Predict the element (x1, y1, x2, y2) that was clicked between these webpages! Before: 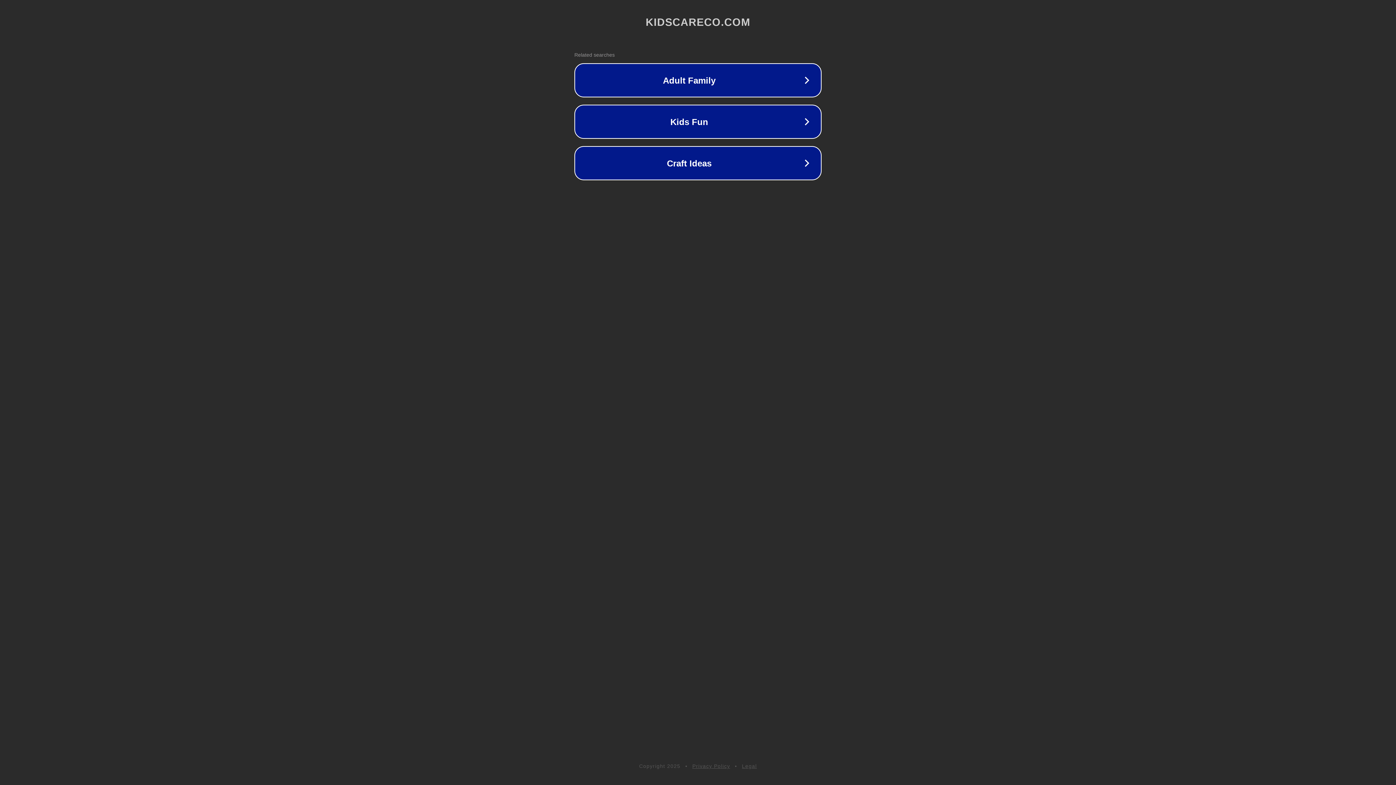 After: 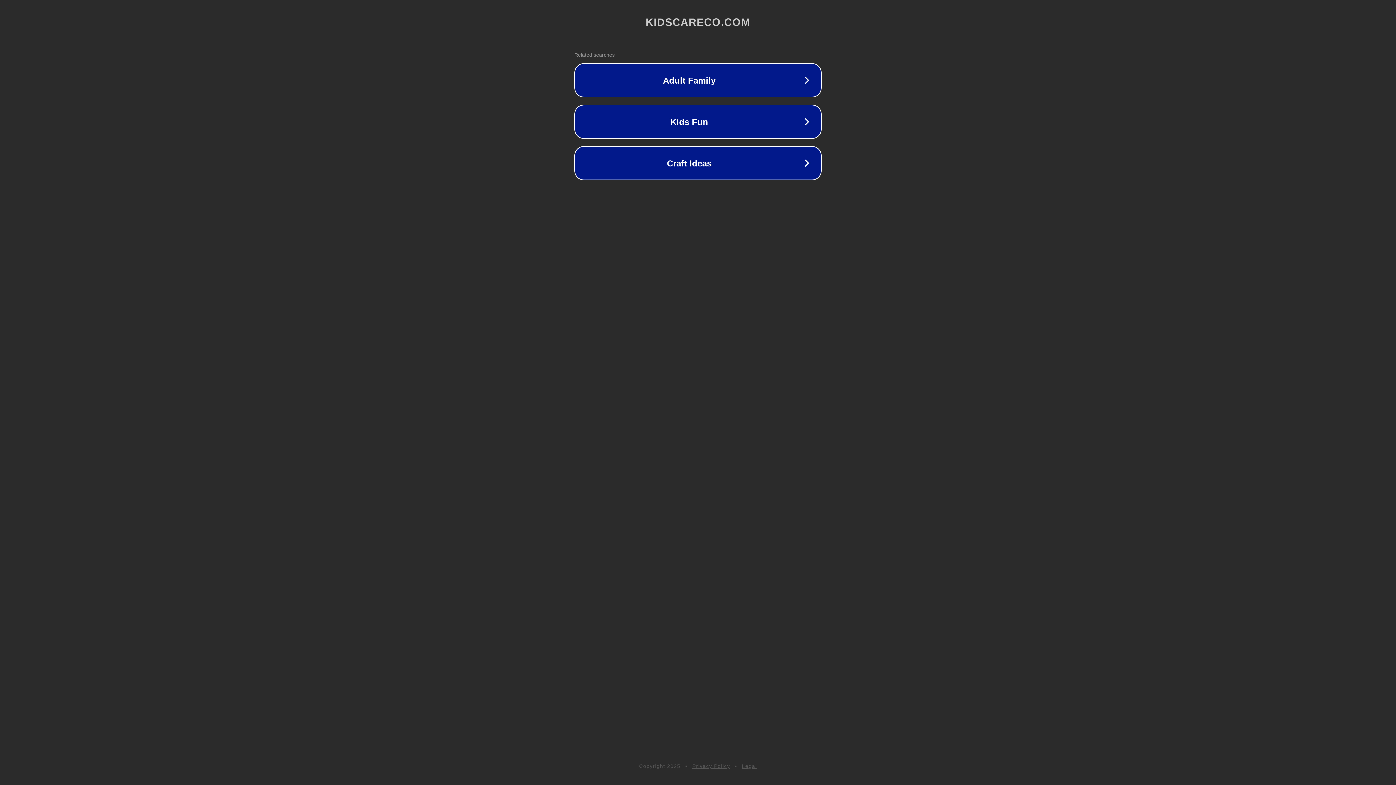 Action: bbox: (742, 763, 757, 769) label: Legal